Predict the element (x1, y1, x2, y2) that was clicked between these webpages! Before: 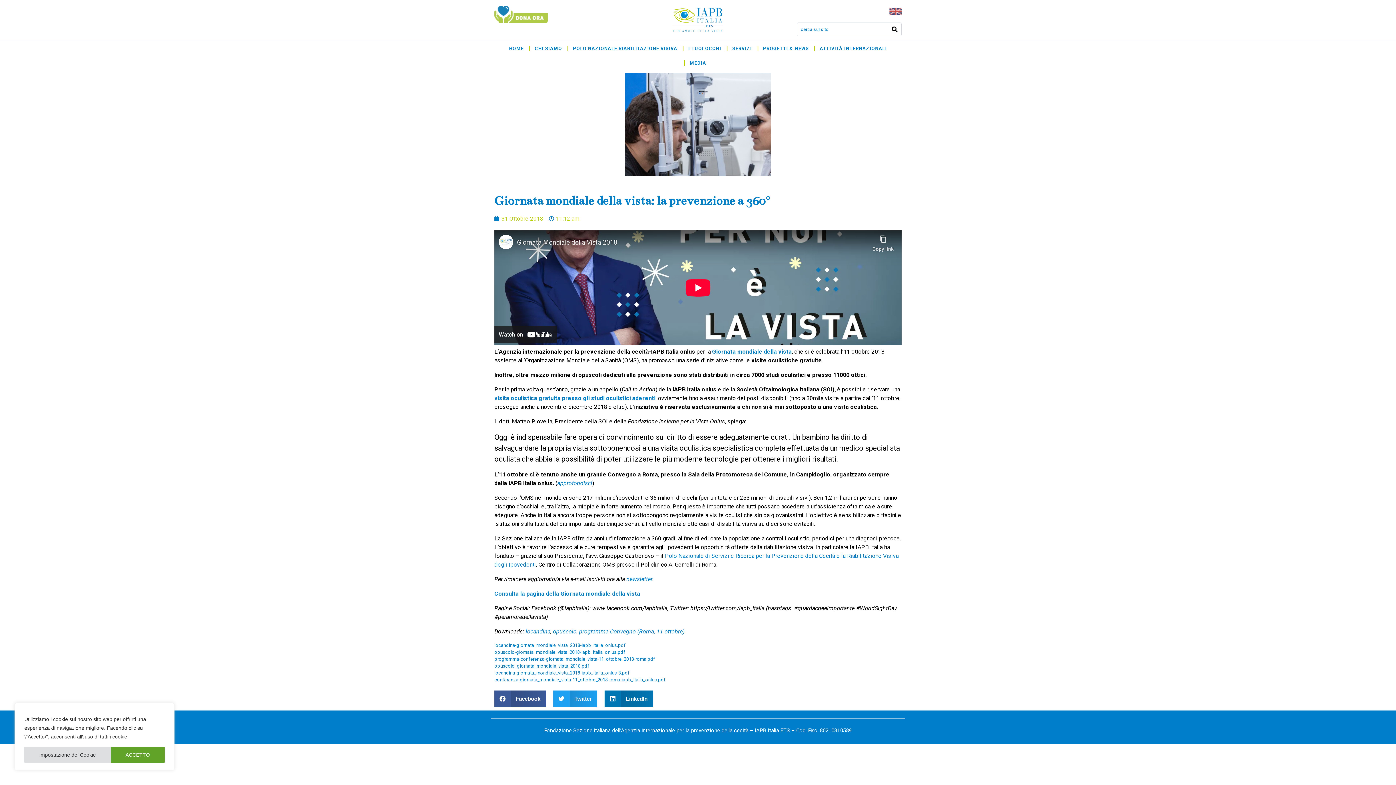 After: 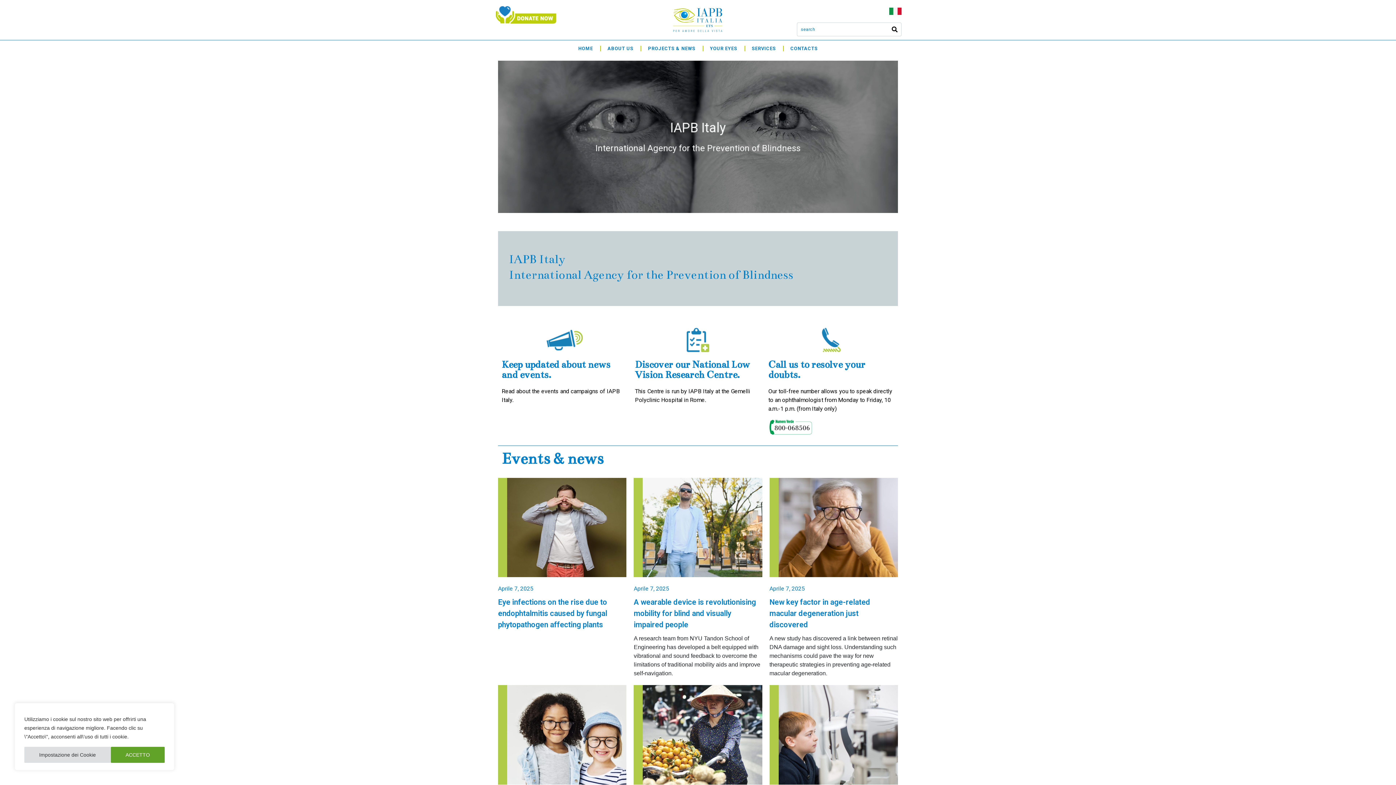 Action: bbox: (889, 6, 901, 15)